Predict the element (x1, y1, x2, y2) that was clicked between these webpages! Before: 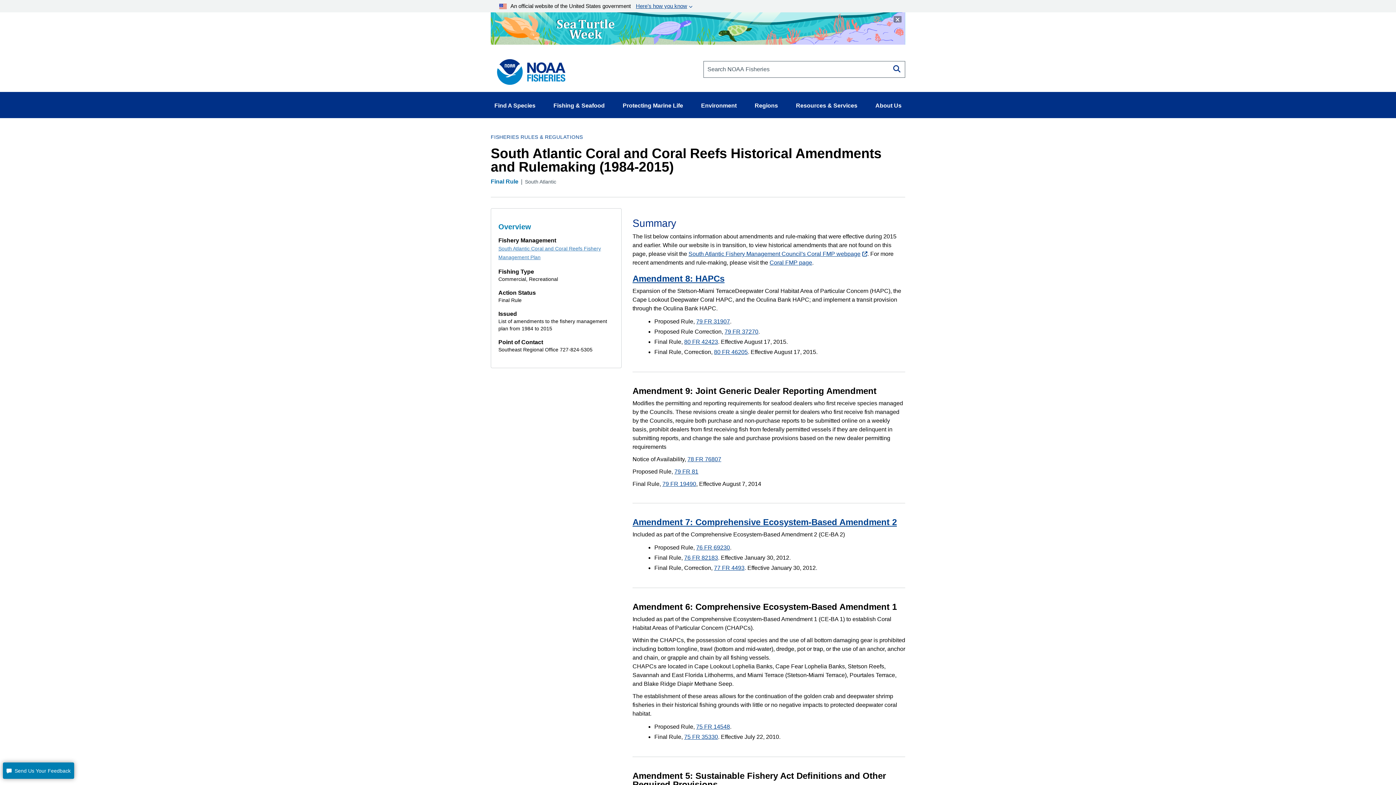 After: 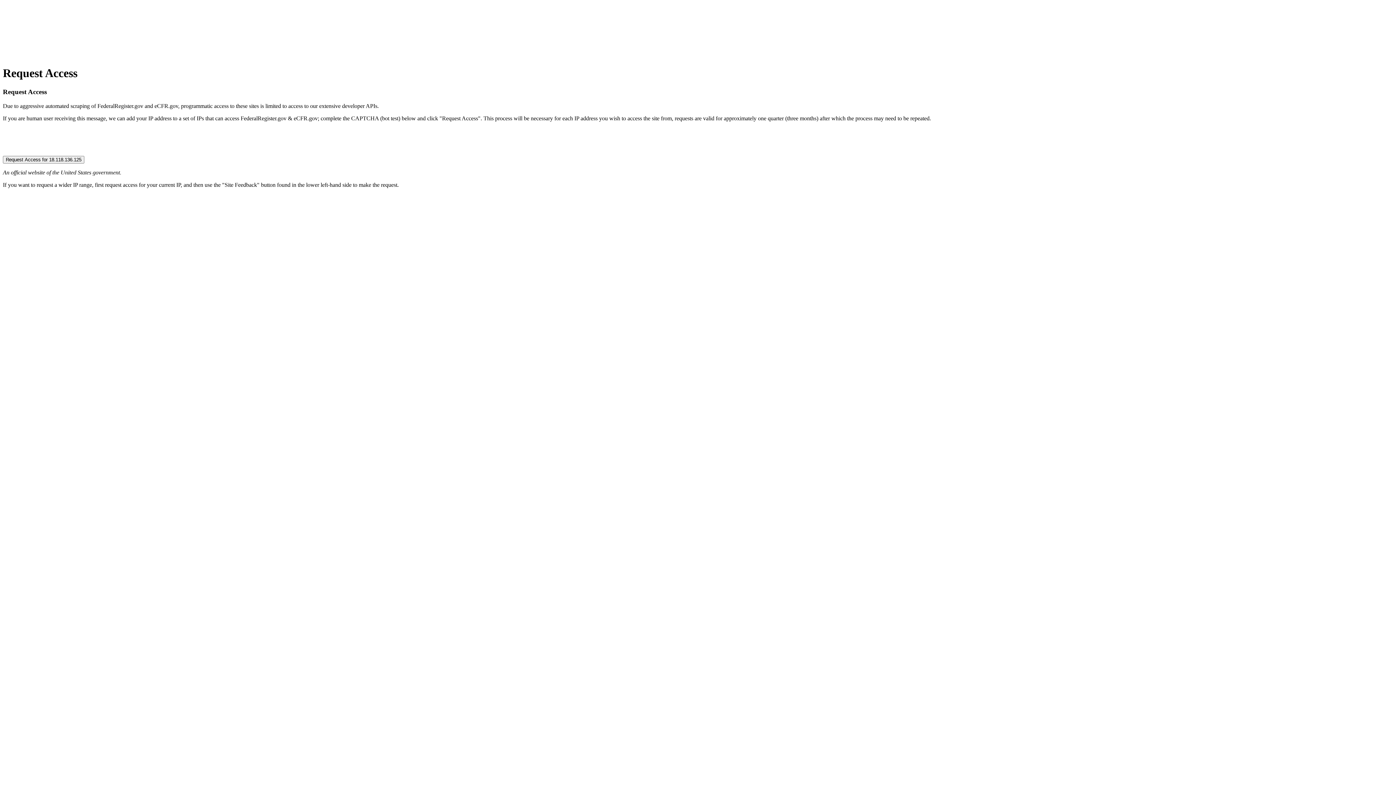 Action: label: 75 FR 35330 bbox: (684, 734, 718, 740)